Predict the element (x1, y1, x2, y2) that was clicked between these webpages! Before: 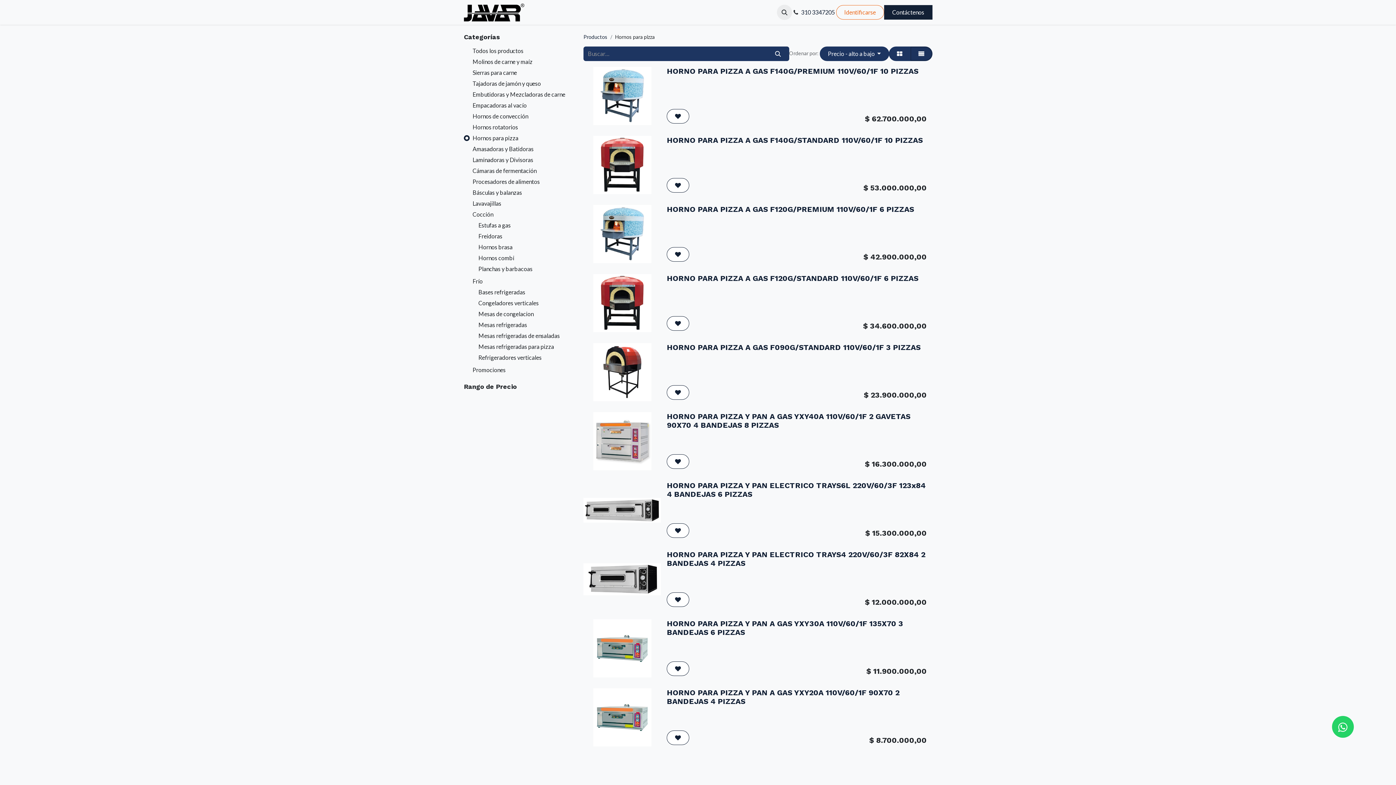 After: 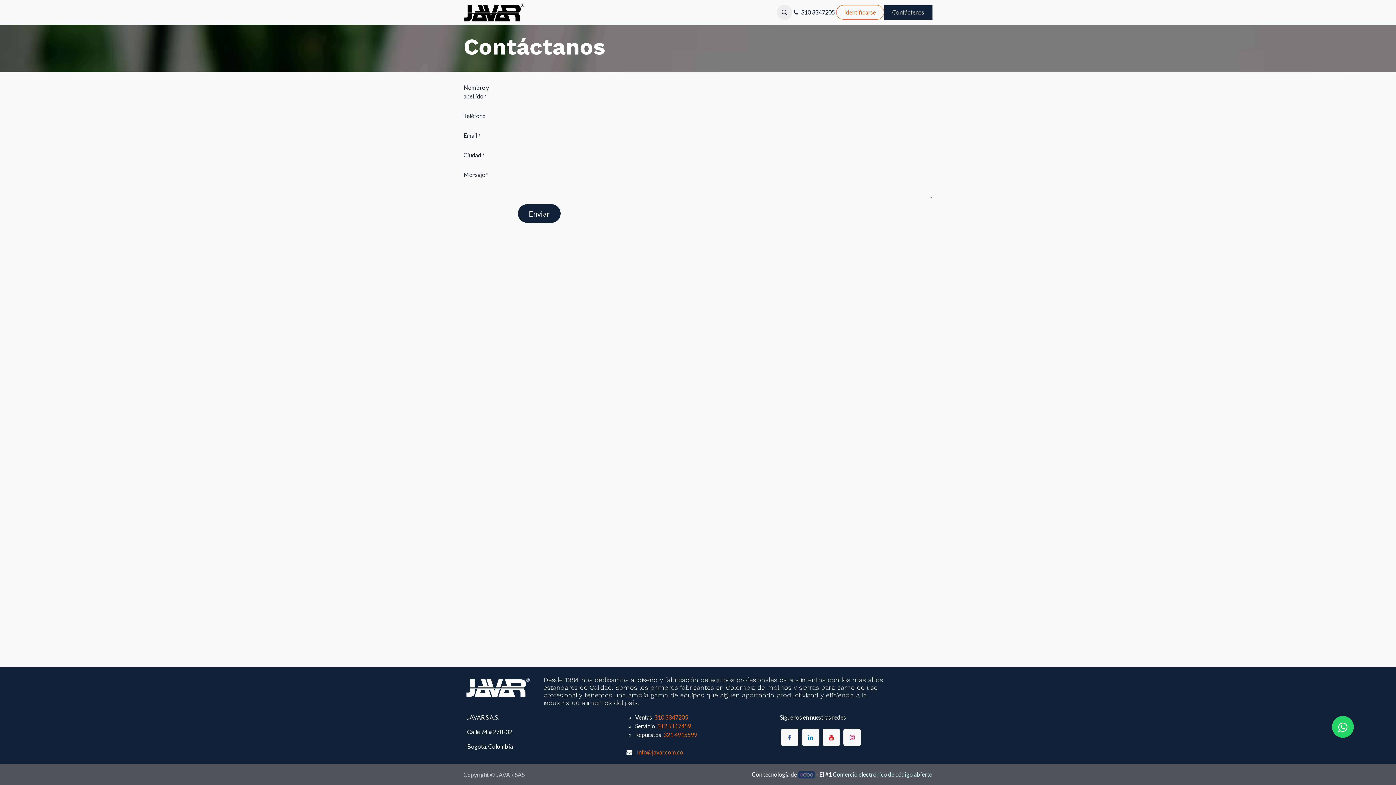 Action: label: Contáctenos bbox: (884, 5, 932, 19)